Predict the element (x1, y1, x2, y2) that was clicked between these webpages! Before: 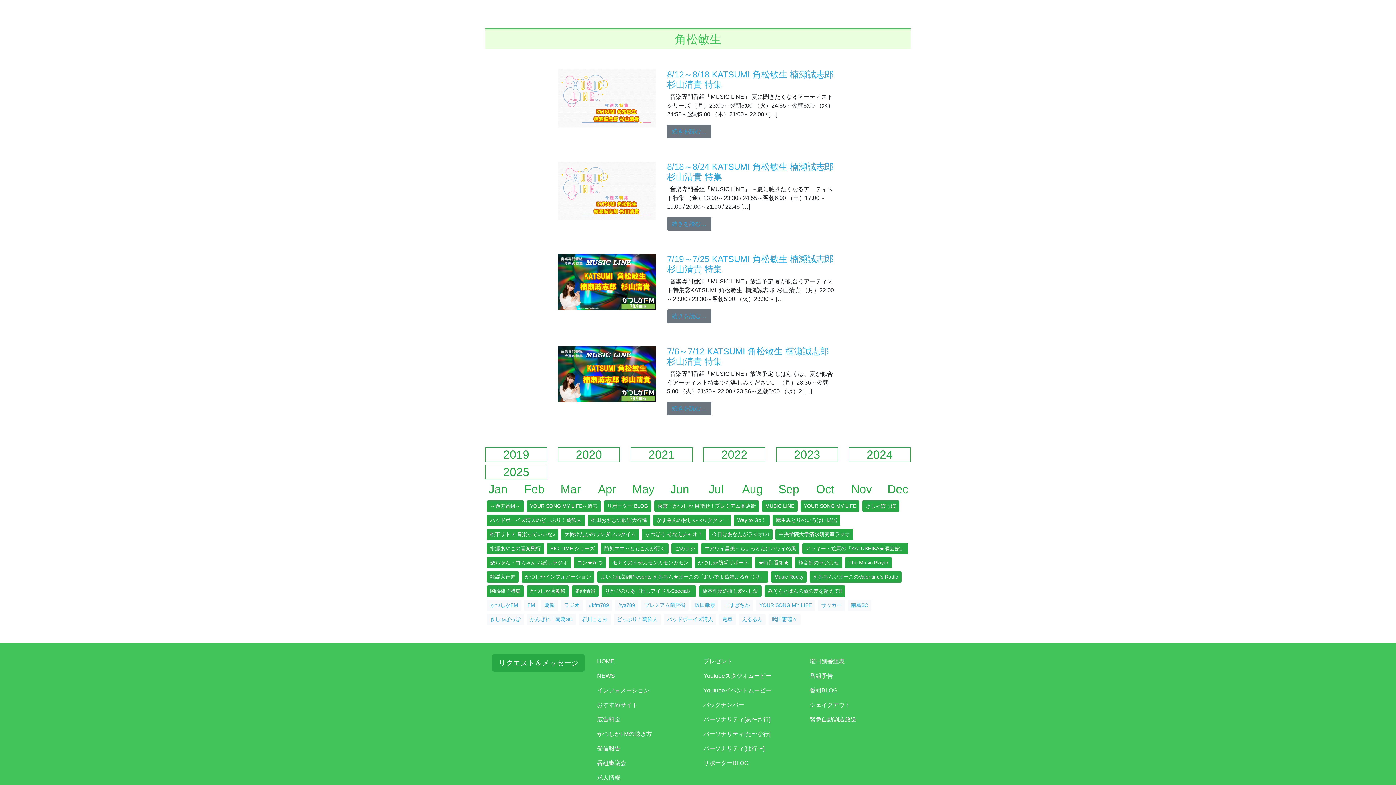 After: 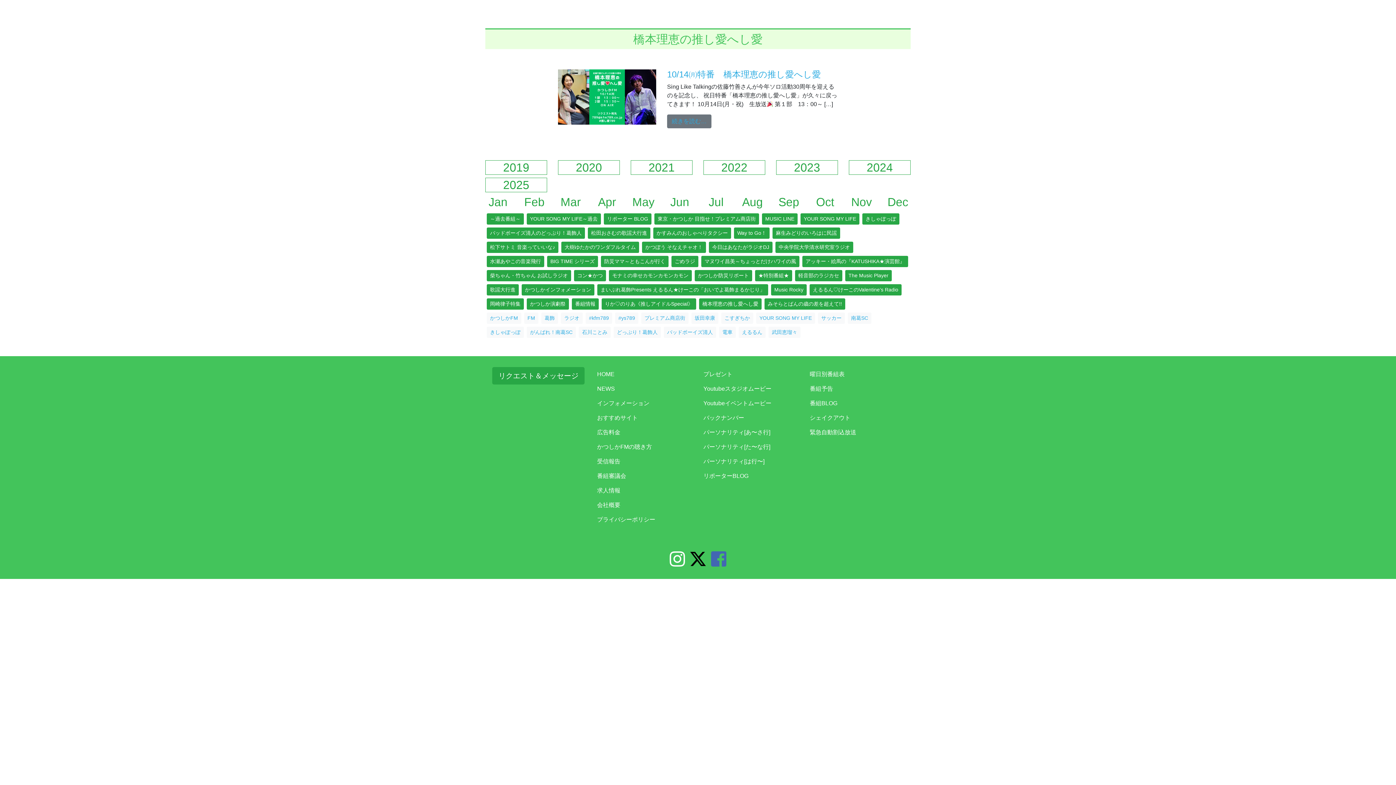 Action: label: 橋本理恵の推し愛へし愛 bbox: (699, 585, 761, 597)